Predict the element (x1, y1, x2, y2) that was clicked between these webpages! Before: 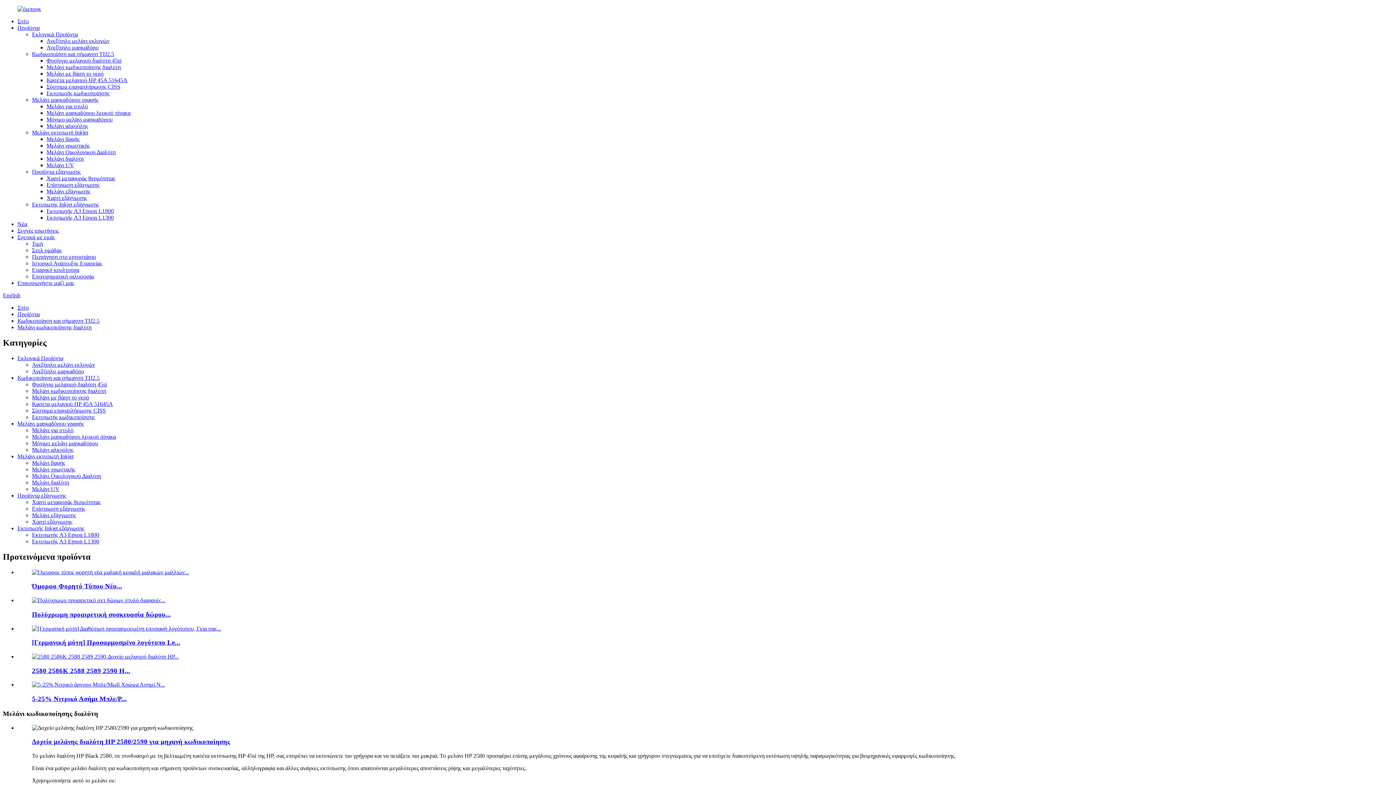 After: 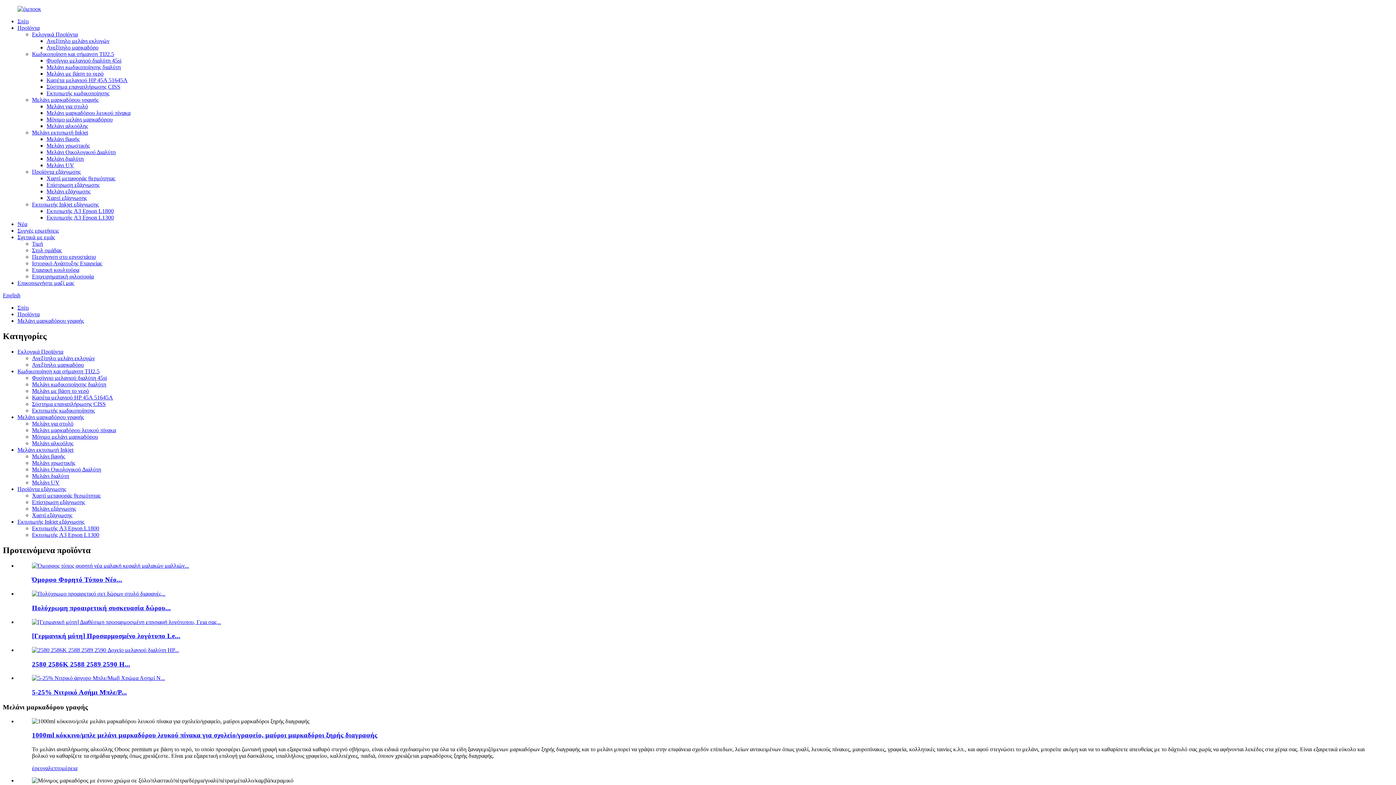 Action: label: Μελάνι μαρκαδόρου γραφής bbox: (32, 96, 98, 102)